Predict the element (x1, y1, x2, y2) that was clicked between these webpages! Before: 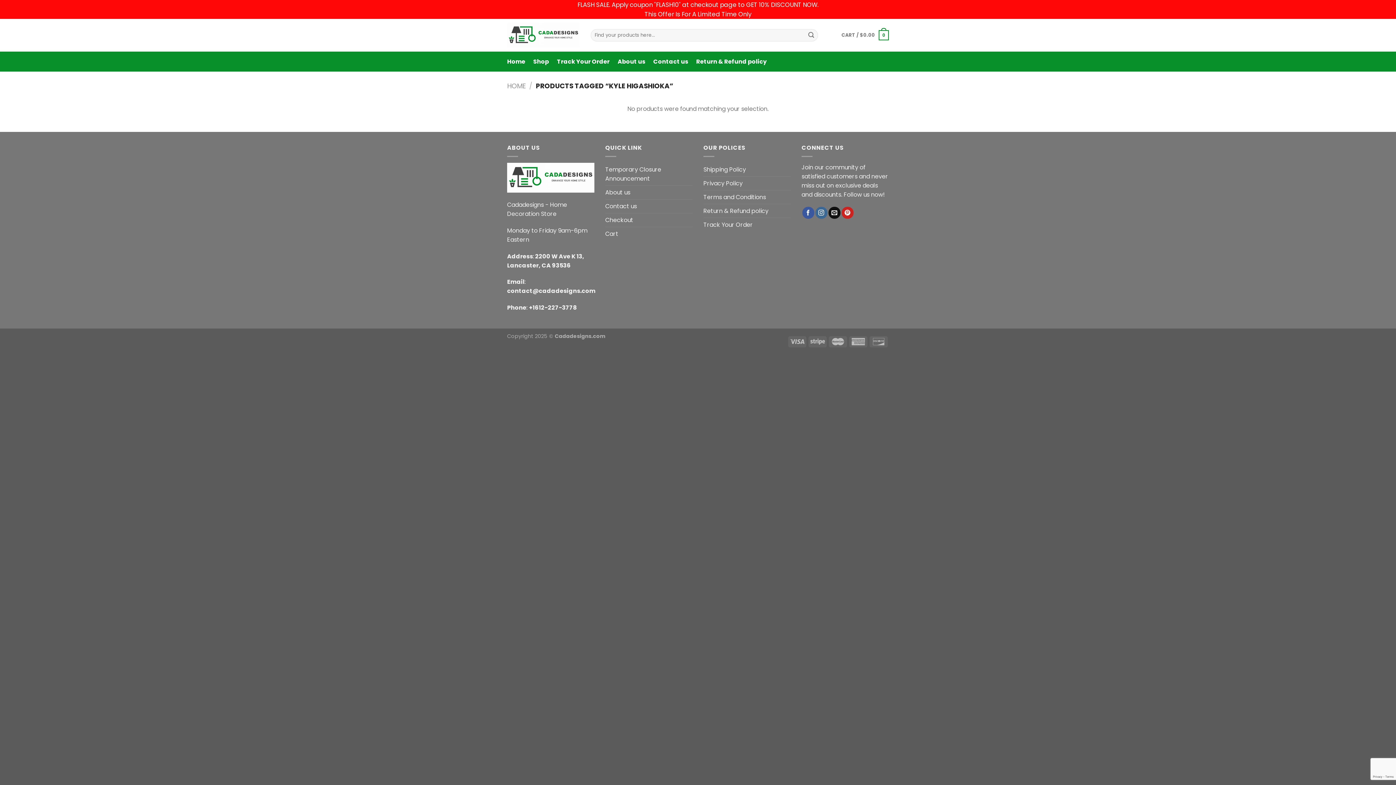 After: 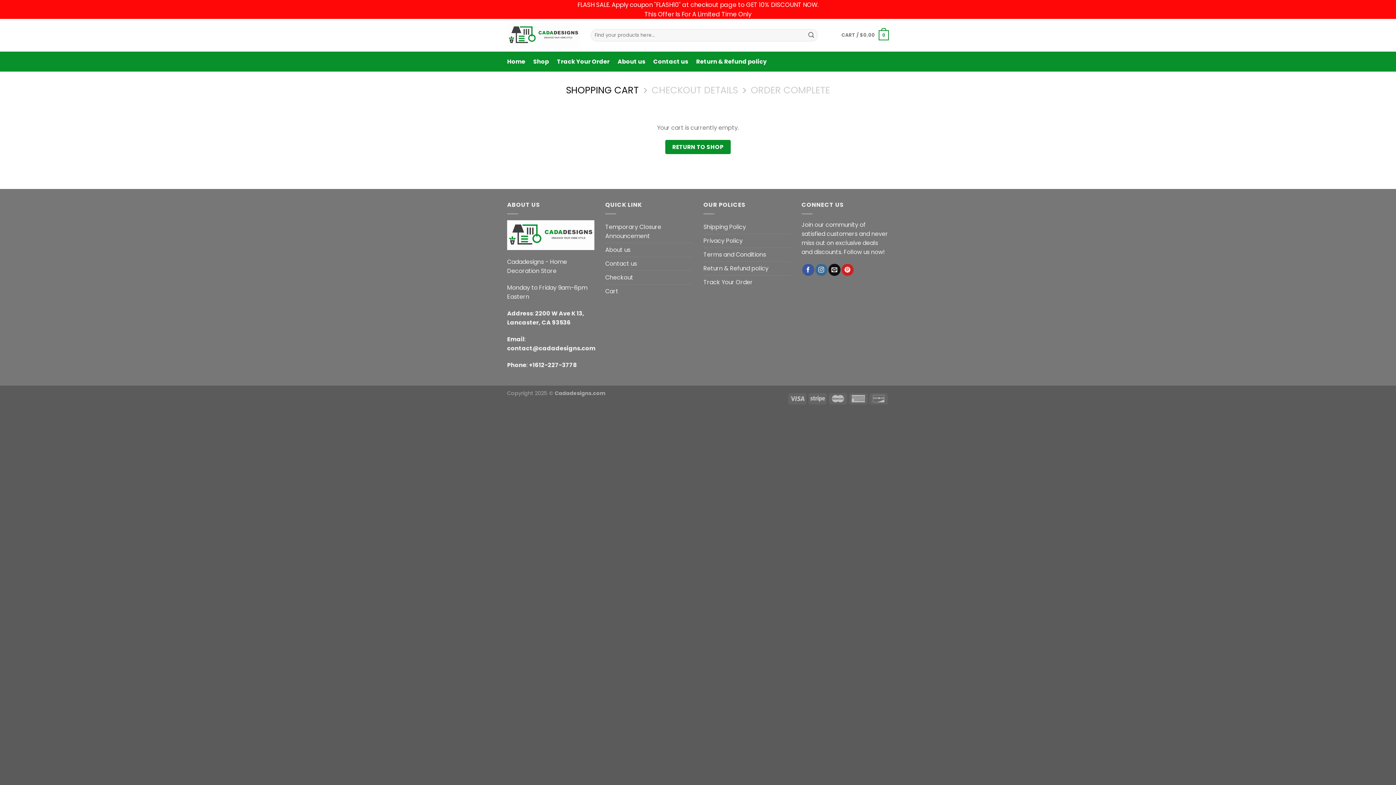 Action: bbox: (841, 25, 889, 45) label: CART / $0.00
0